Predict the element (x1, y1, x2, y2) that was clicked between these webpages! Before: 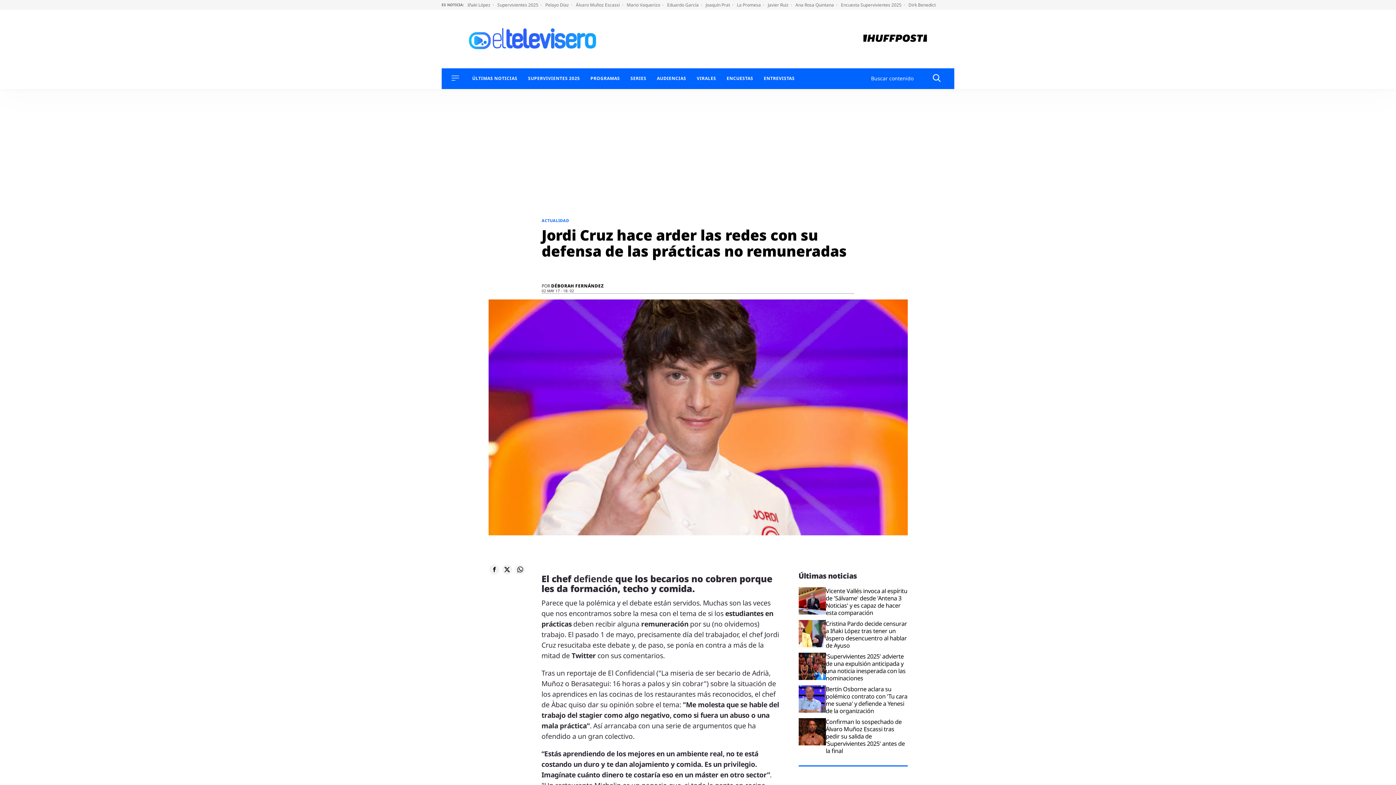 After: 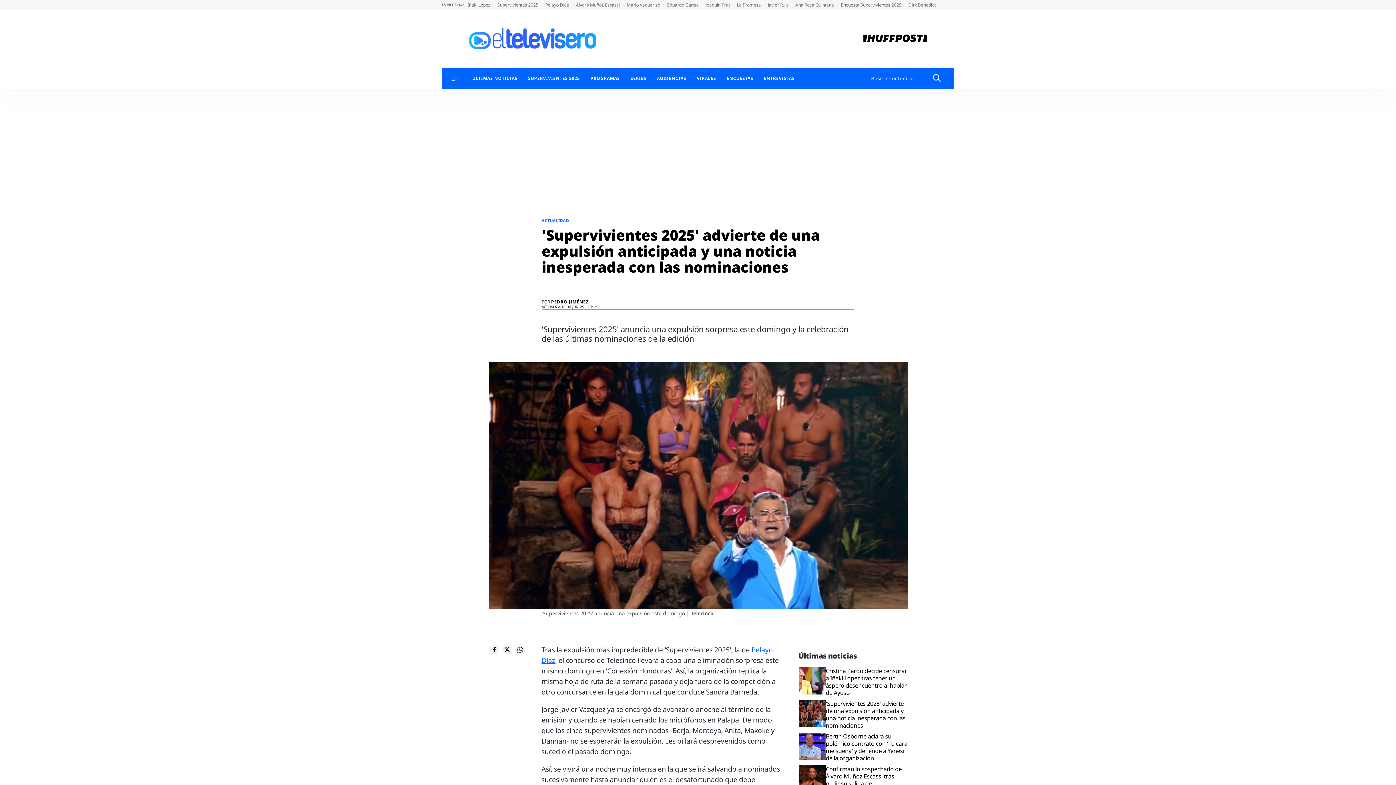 Action: bbox: (497, 1, 541, 8) label: Supervivientes 2025 